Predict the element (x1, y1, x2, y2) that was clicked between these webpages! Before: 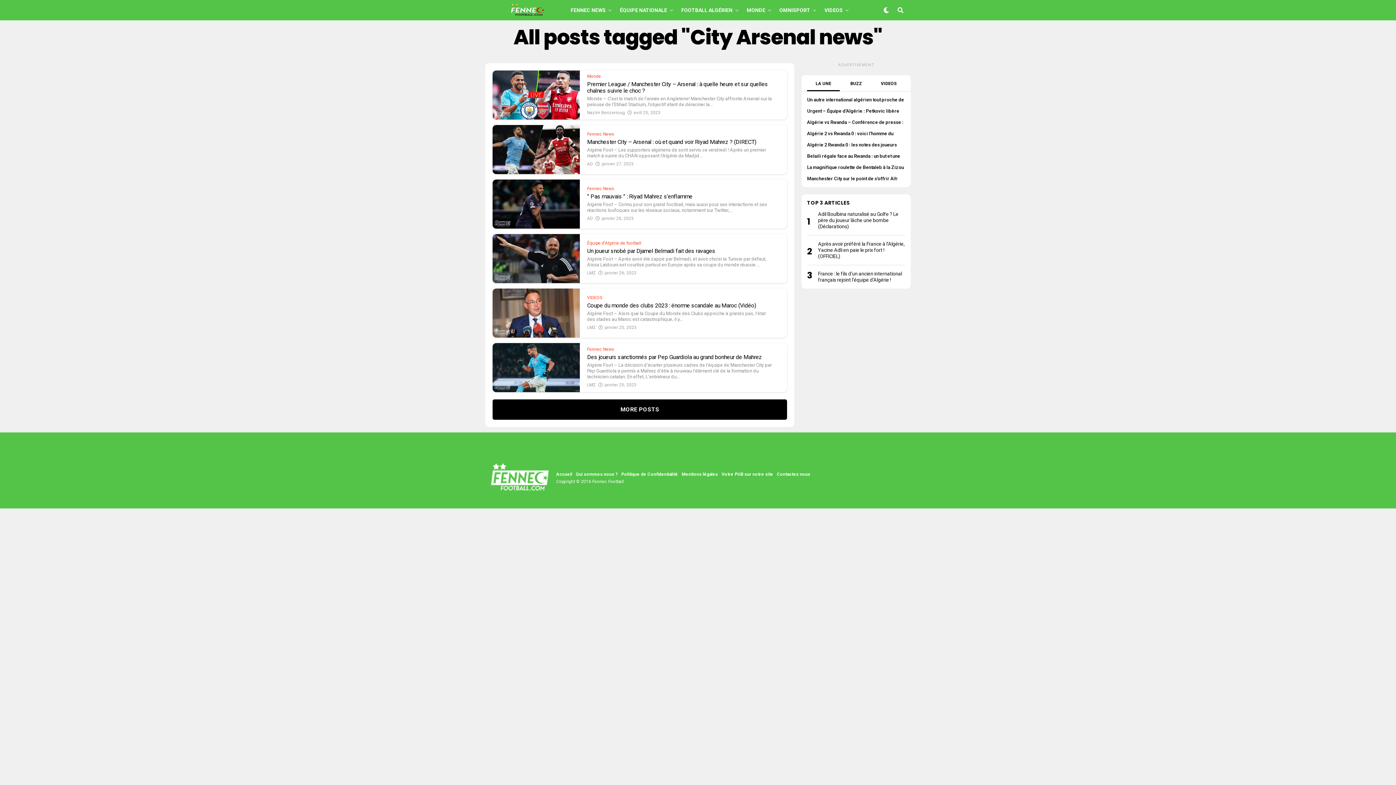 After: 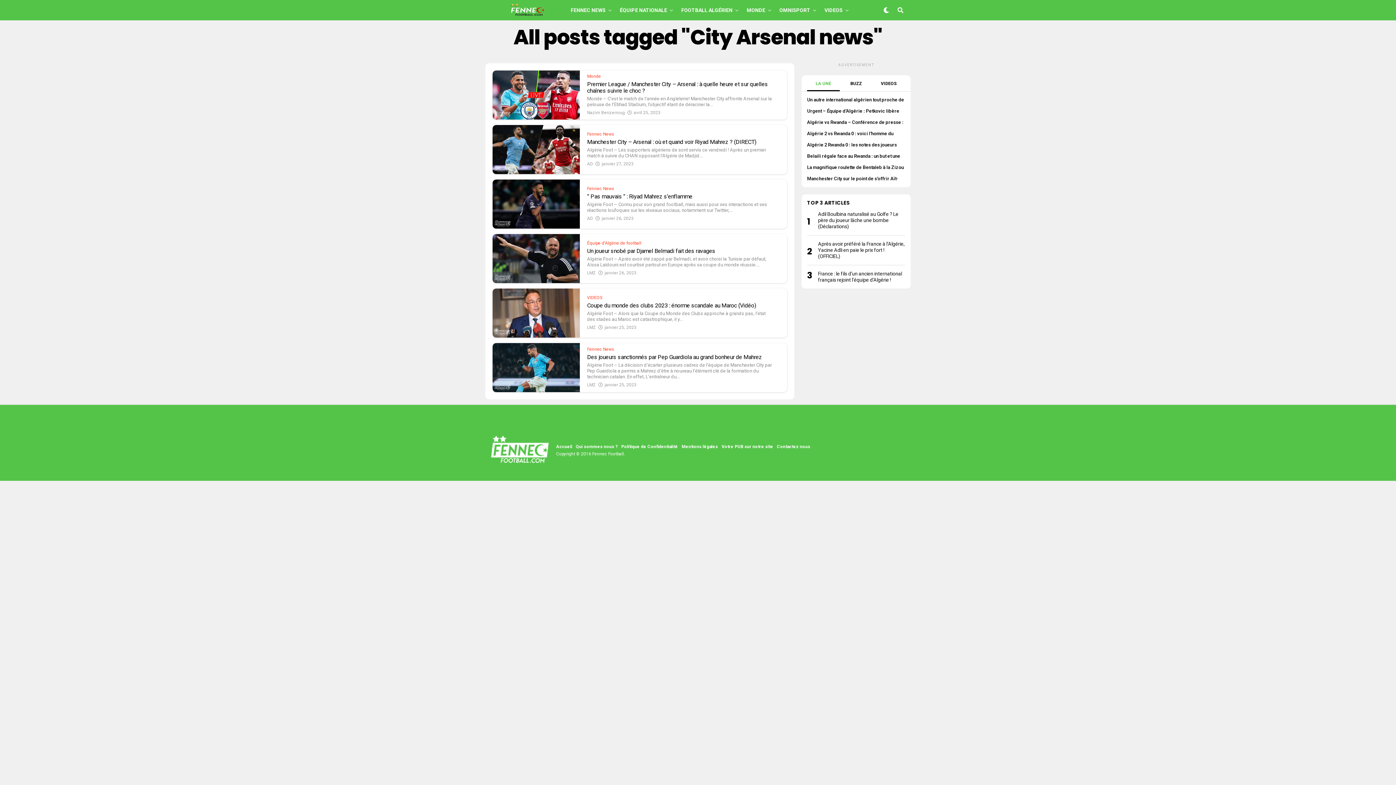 Action: bbox: (807, 80, 840, 91) label: LA UNE